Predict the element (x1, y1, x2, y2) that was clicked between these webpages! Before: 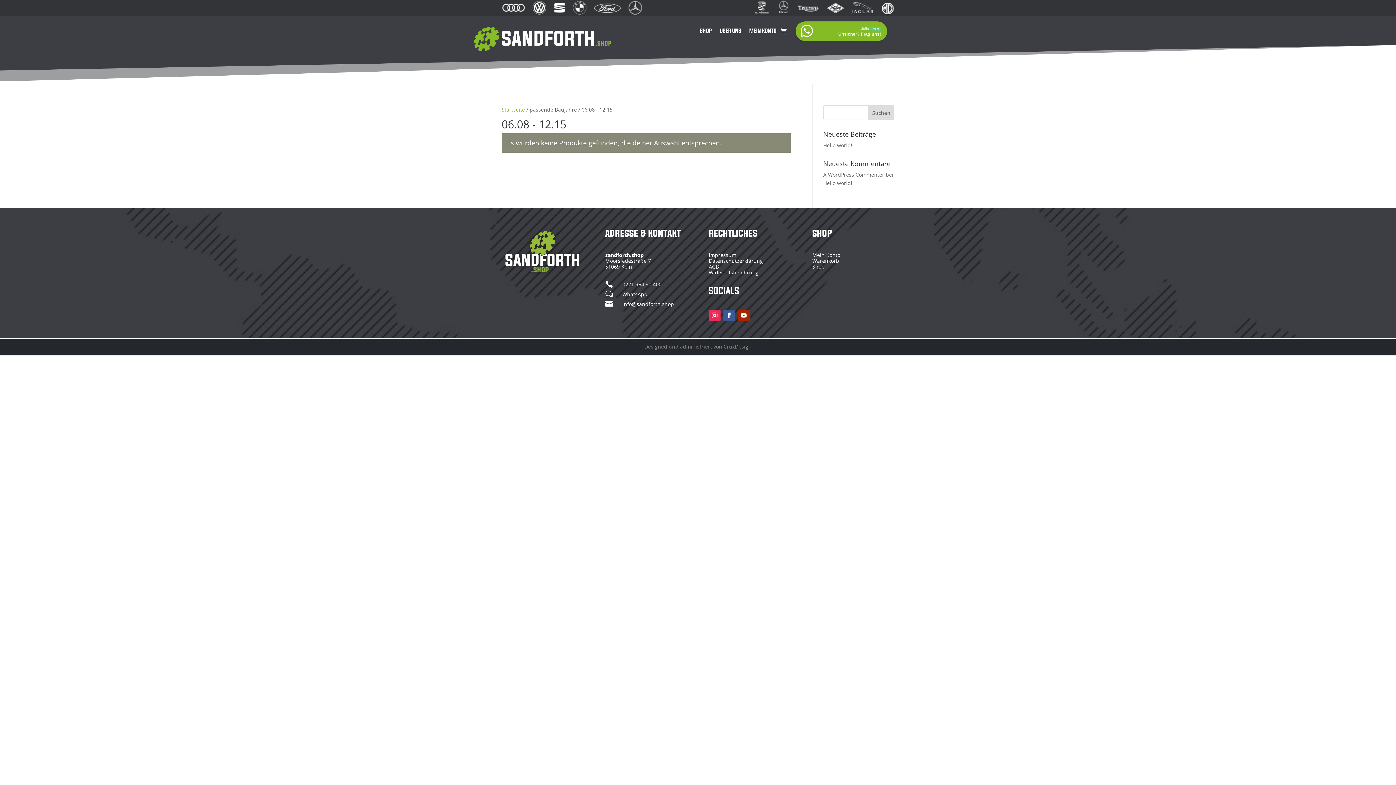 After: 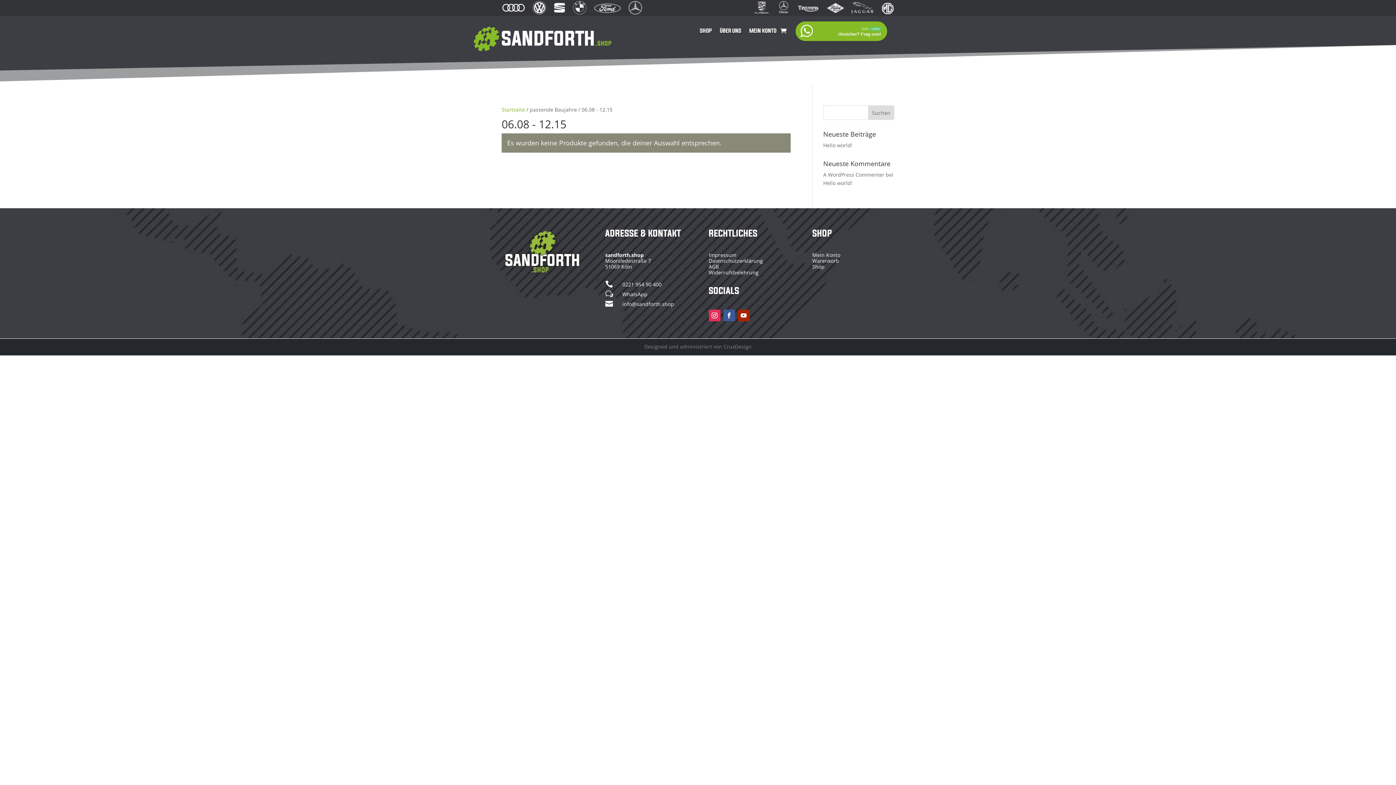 Action: bbox: (723, 309, 735, 321)